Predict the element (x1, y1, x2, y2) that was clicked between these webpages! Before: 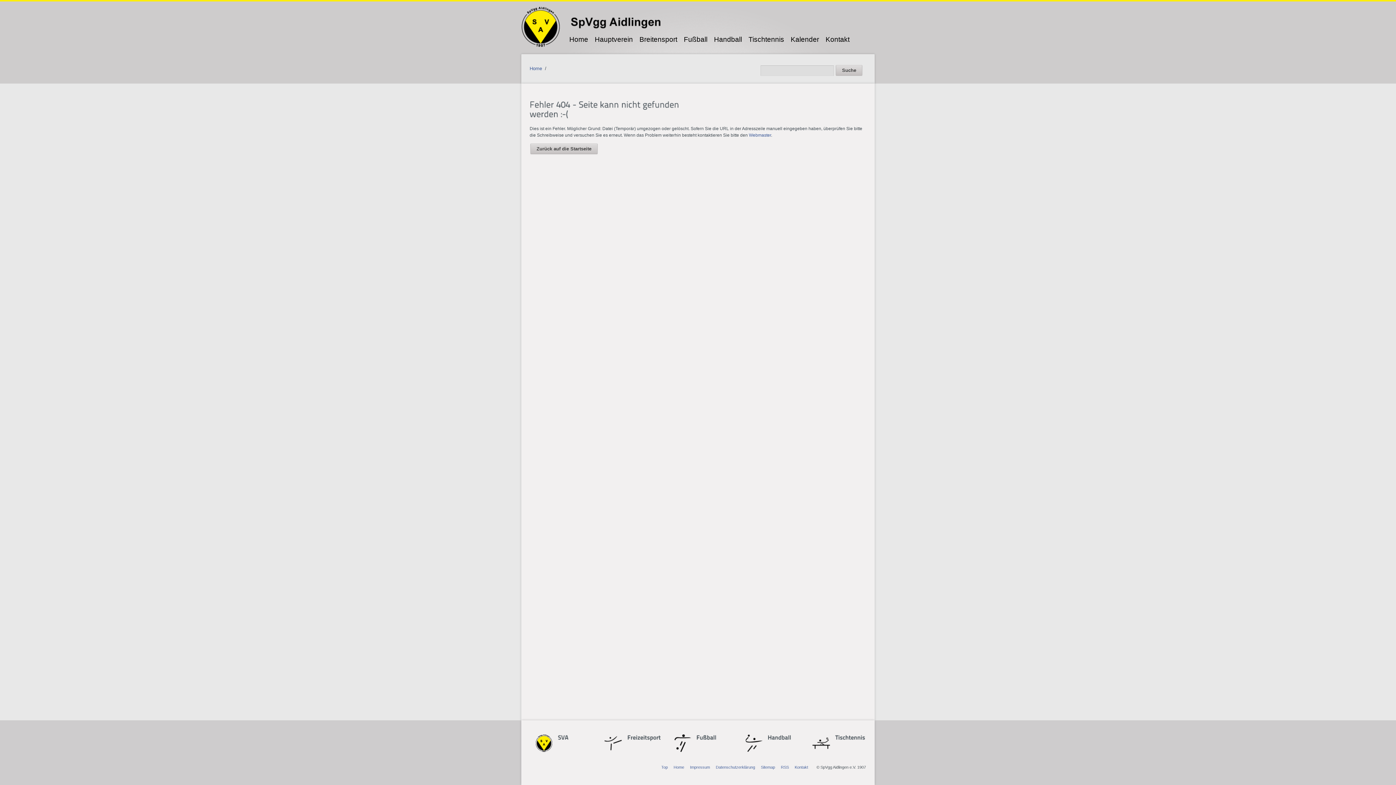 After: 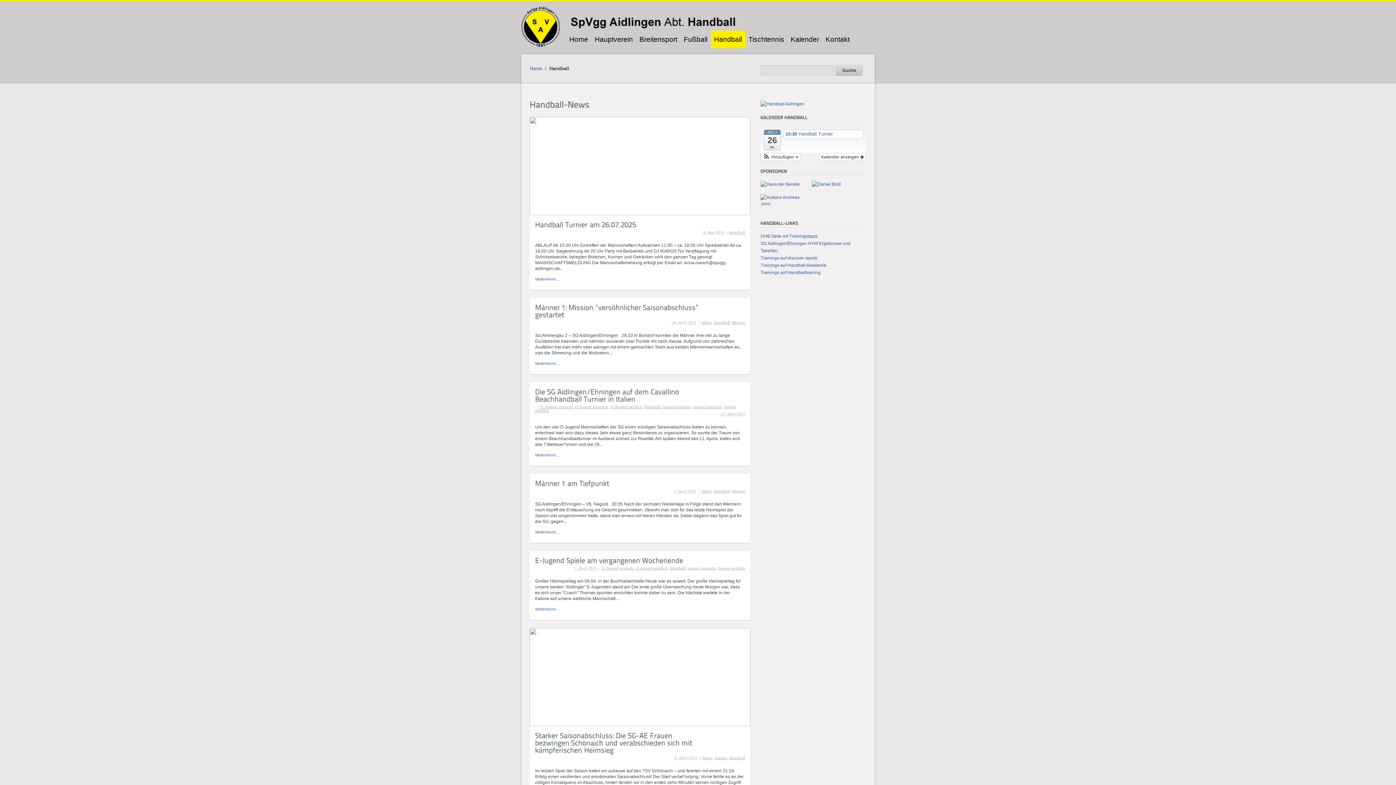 Action: label: Handball bbox: (710, 30, 745, 48)